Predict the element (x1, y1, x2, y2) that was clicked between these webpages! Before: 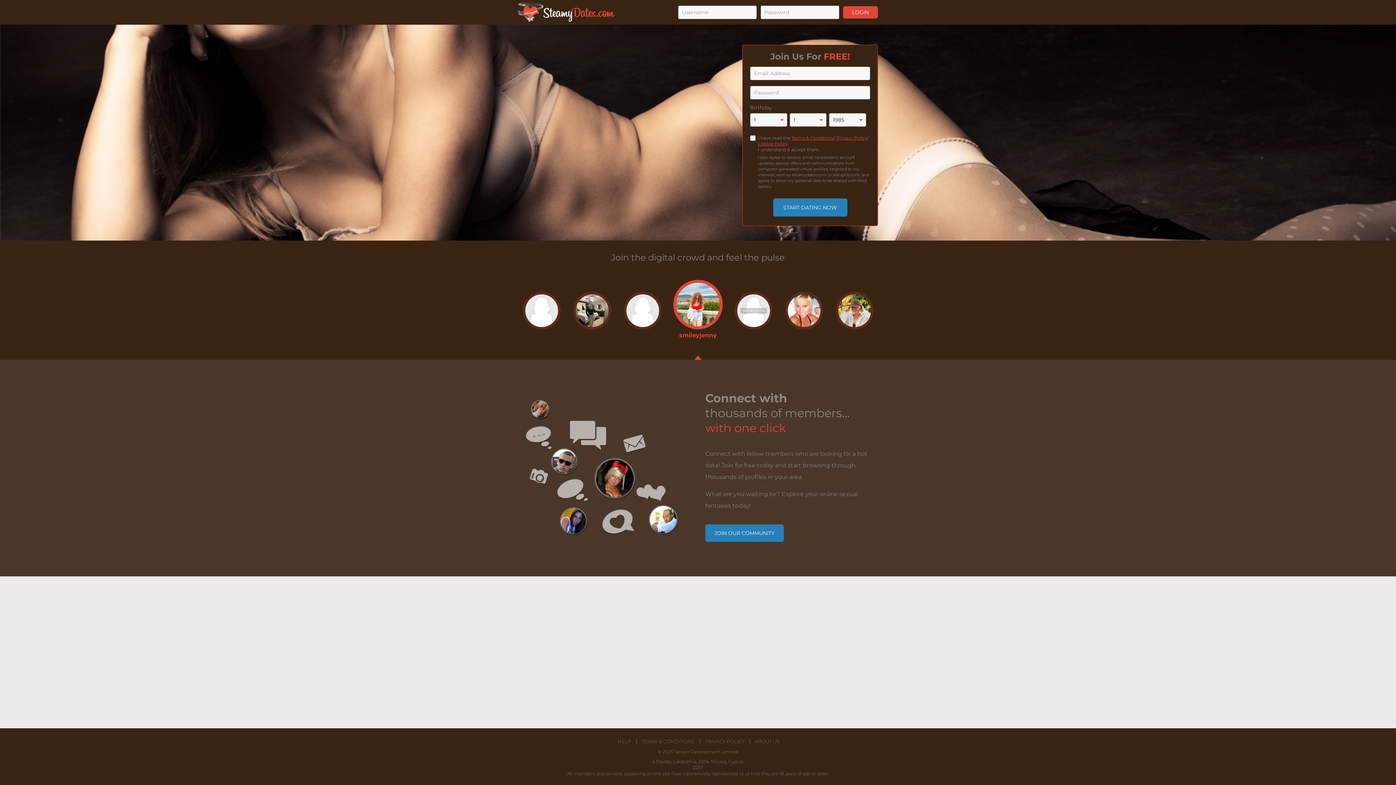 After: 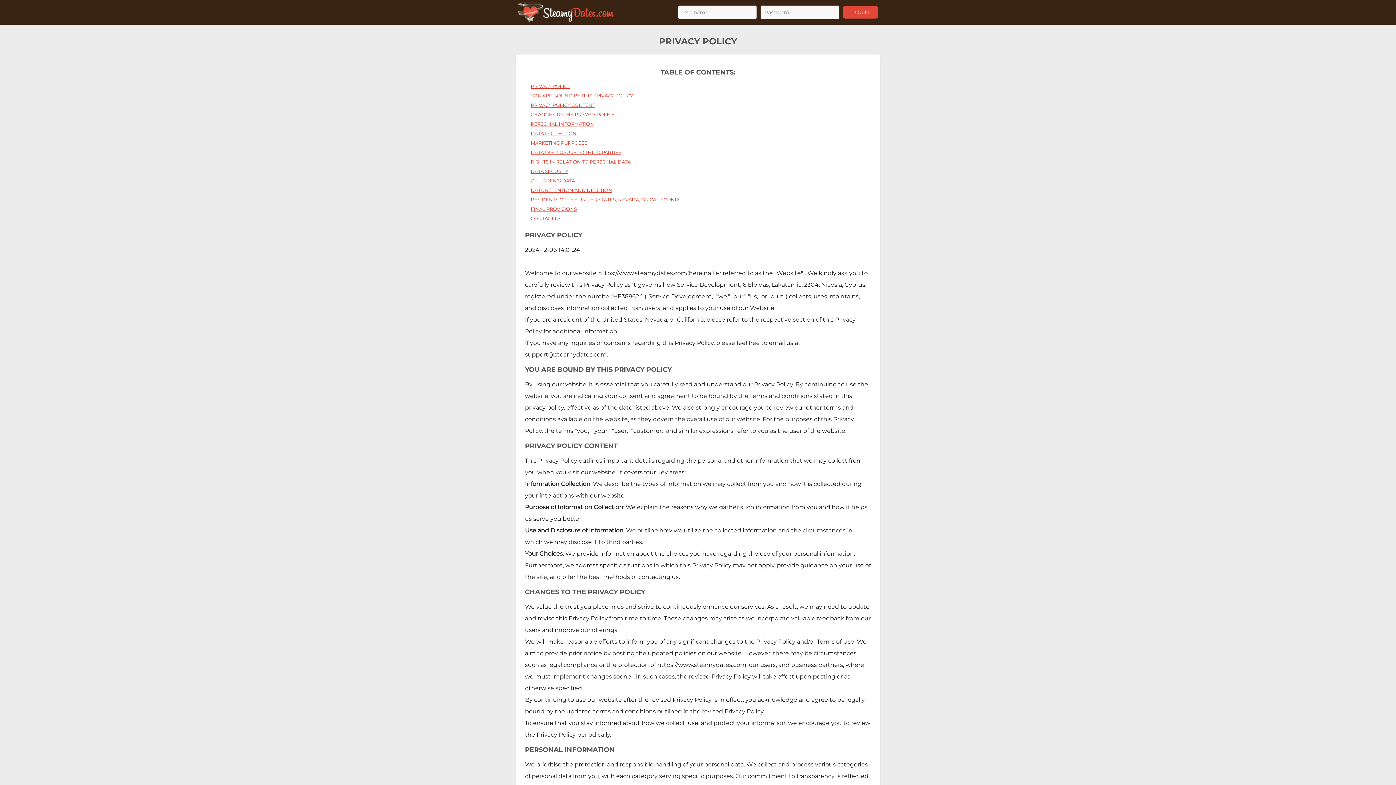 Action: label: PRIVACY POLICY bbox: (700, 739, 748, 744)